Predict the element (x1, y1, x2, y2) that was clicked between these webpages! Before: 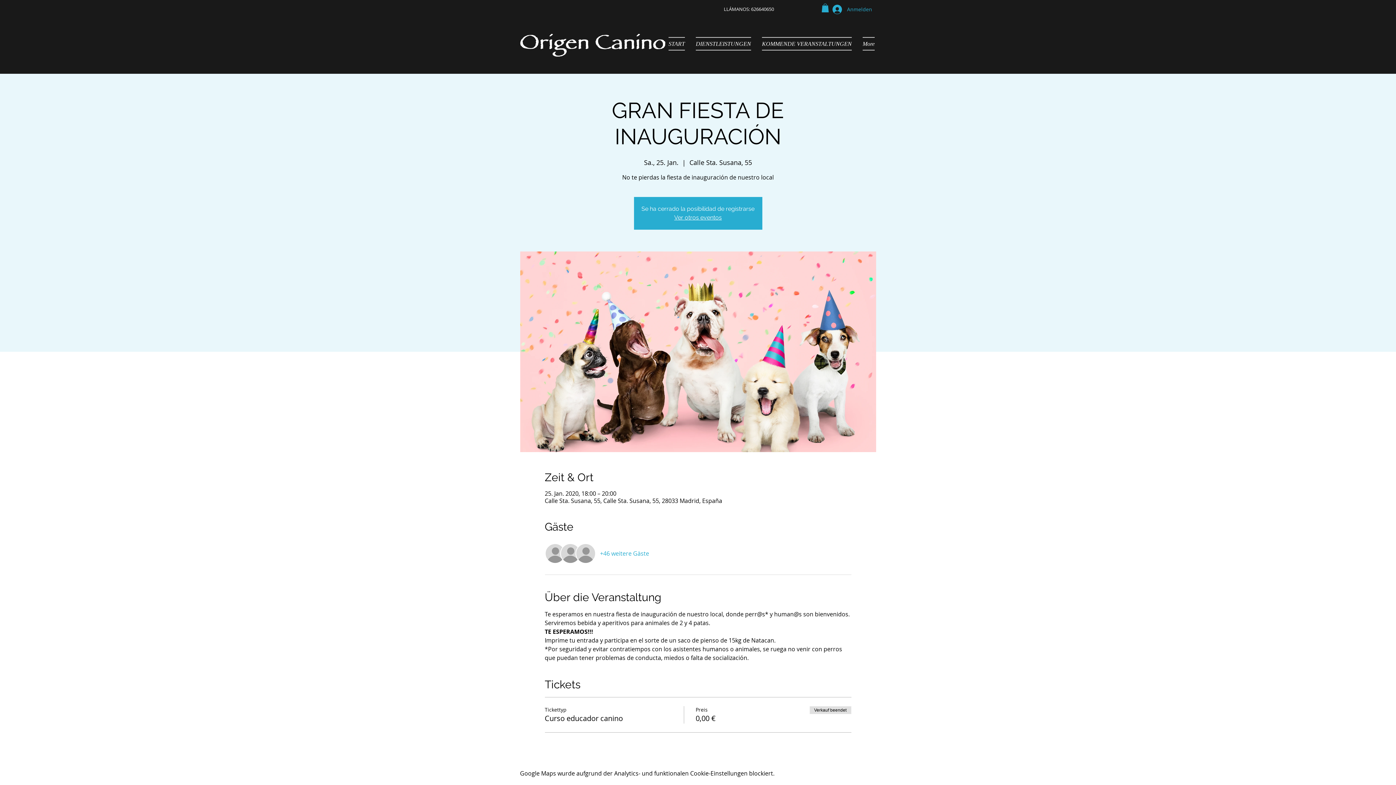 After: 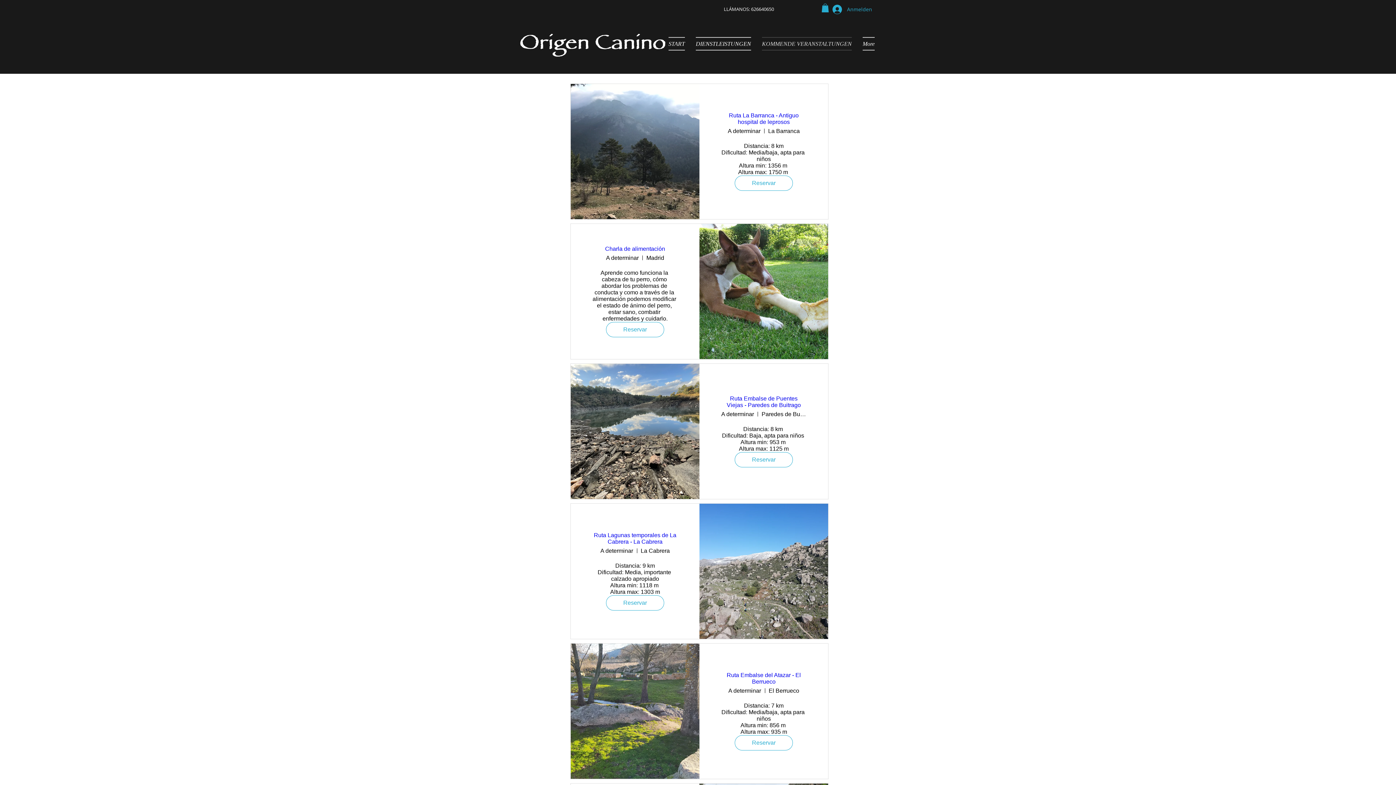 Action: label: KOMMENDE VERANSTALTUNGEN bbox: (756, 37, 857, 50)